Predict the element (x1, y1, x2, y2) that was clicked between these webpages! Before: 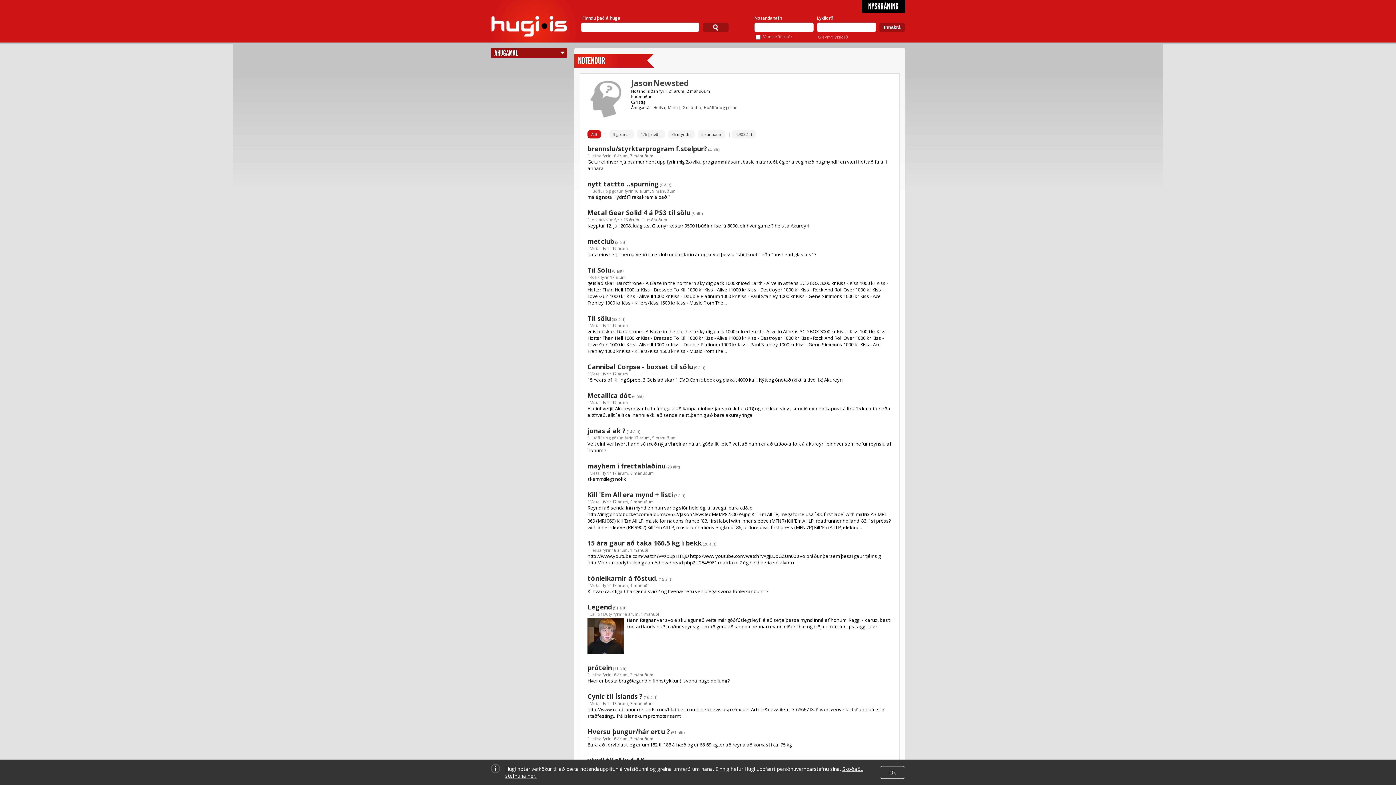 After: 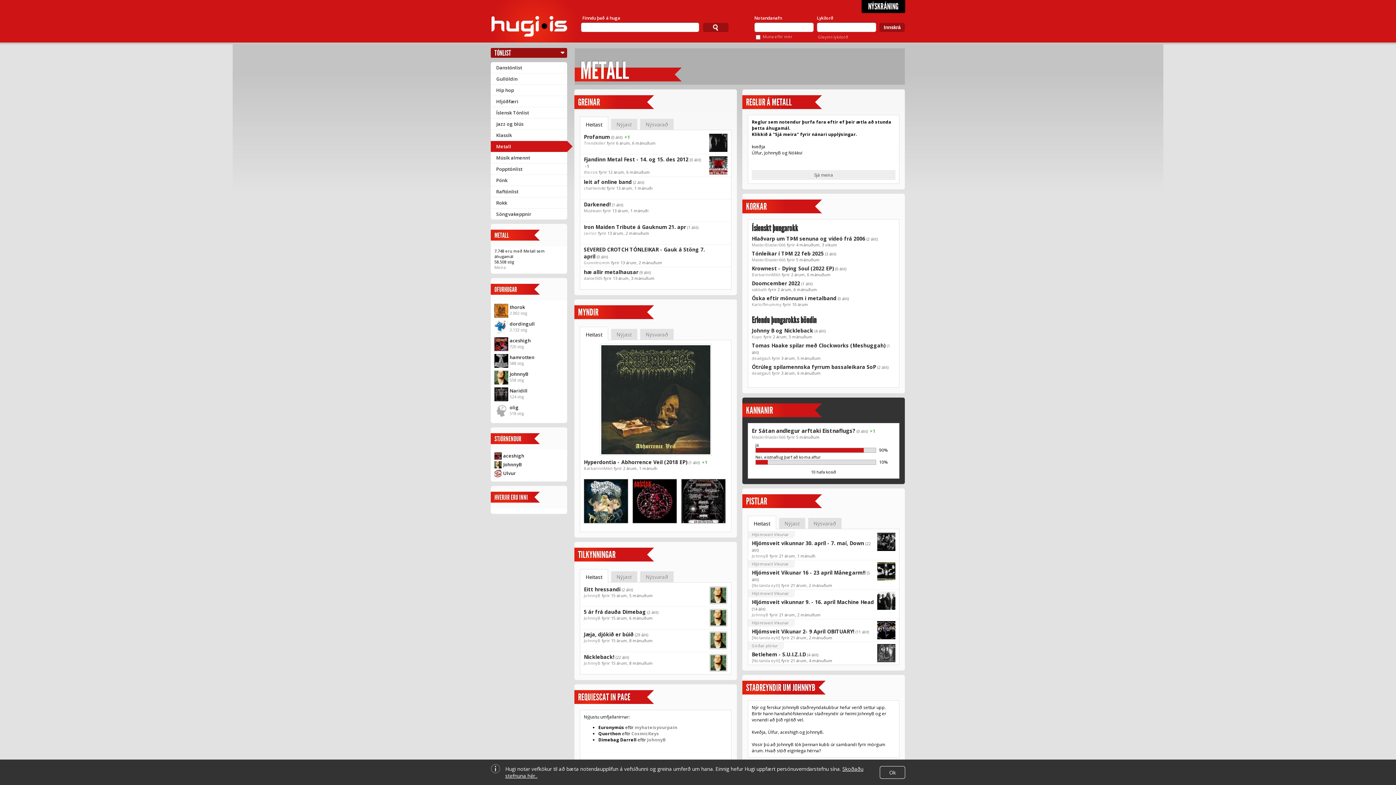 Action: bbox: (589, 371, 601, 376) label: Metall